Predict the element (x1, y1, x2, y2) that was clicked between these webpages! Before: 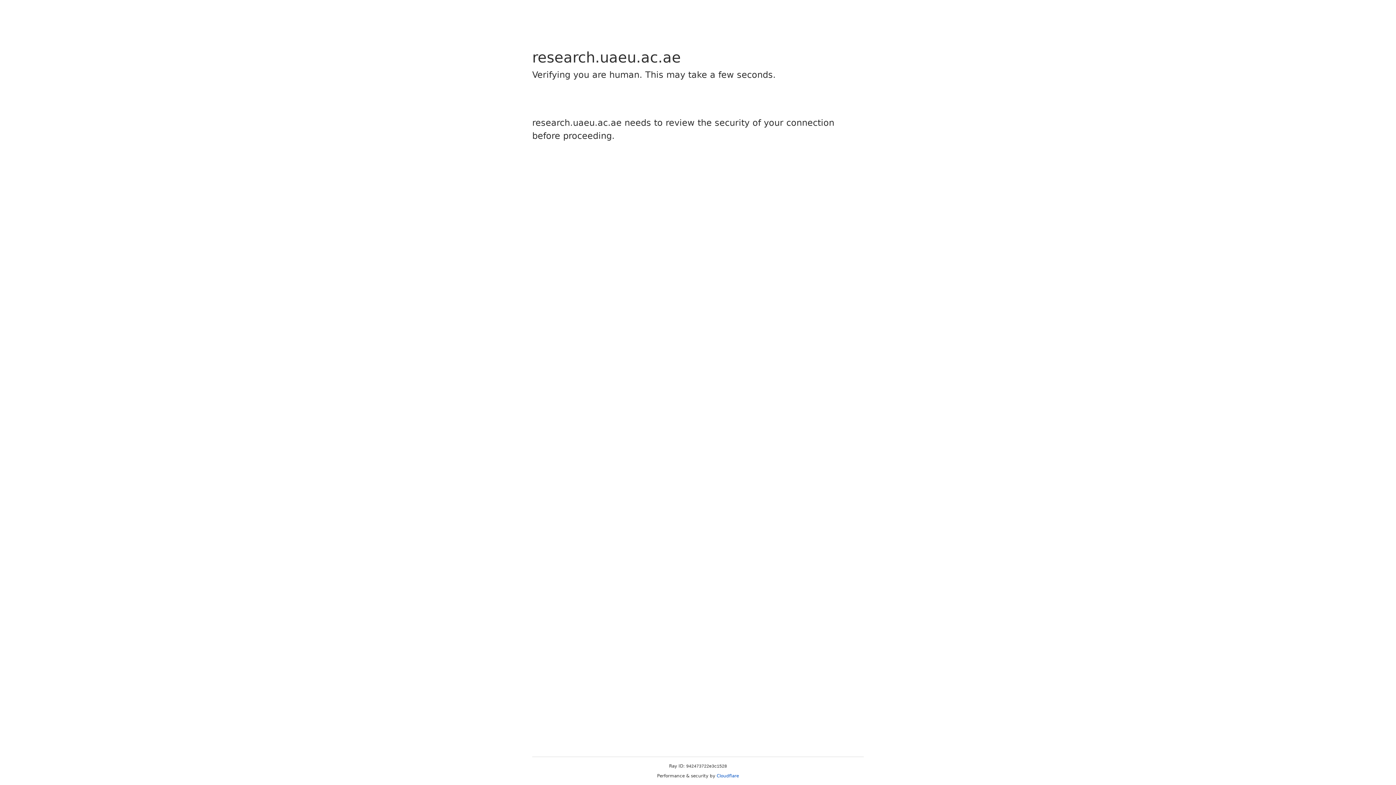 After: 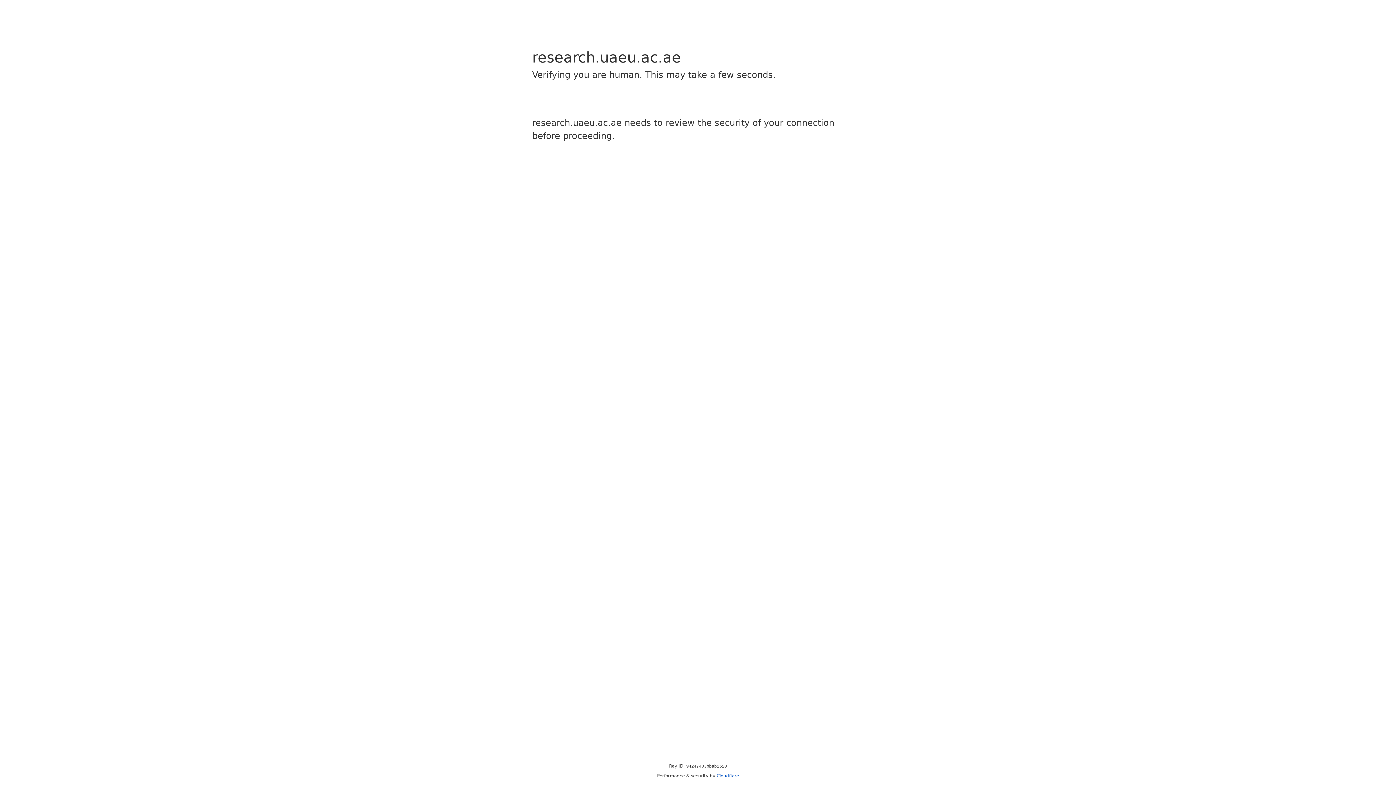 Action: bbox: (716, 773, 739, 778) label: Cloudflare